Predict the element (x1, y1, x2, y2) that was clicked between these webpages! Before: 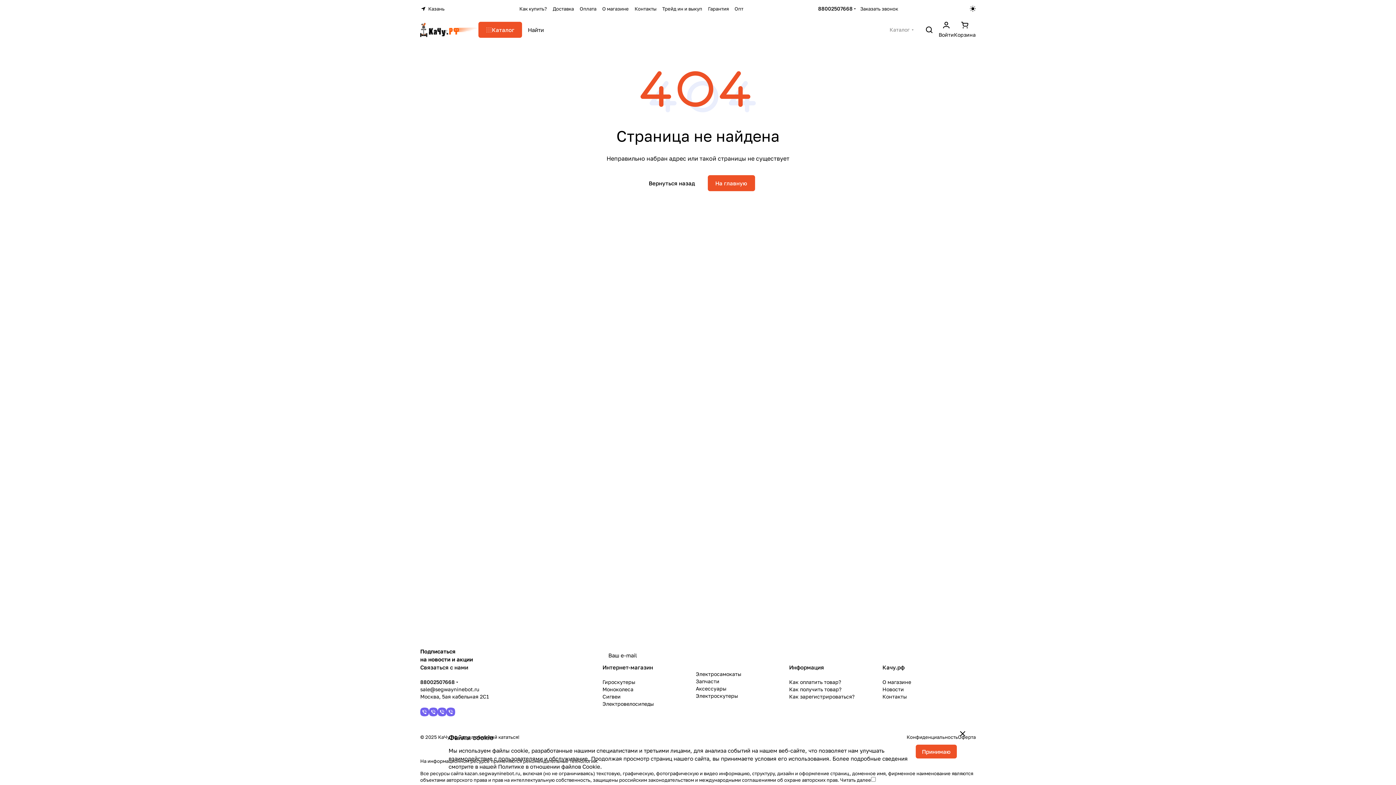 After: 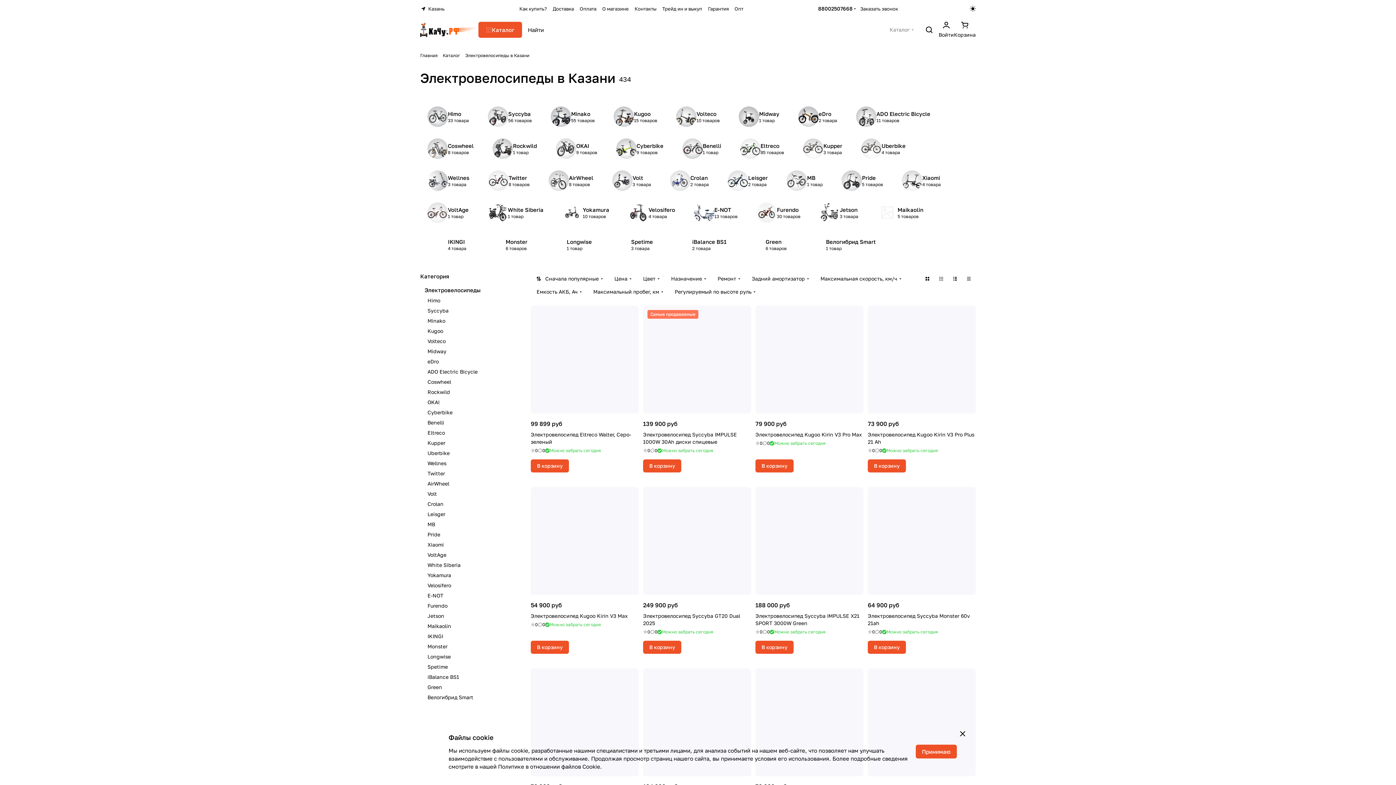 Action: label: Электровелосипеды bbox: (602, 701, 653, 707)